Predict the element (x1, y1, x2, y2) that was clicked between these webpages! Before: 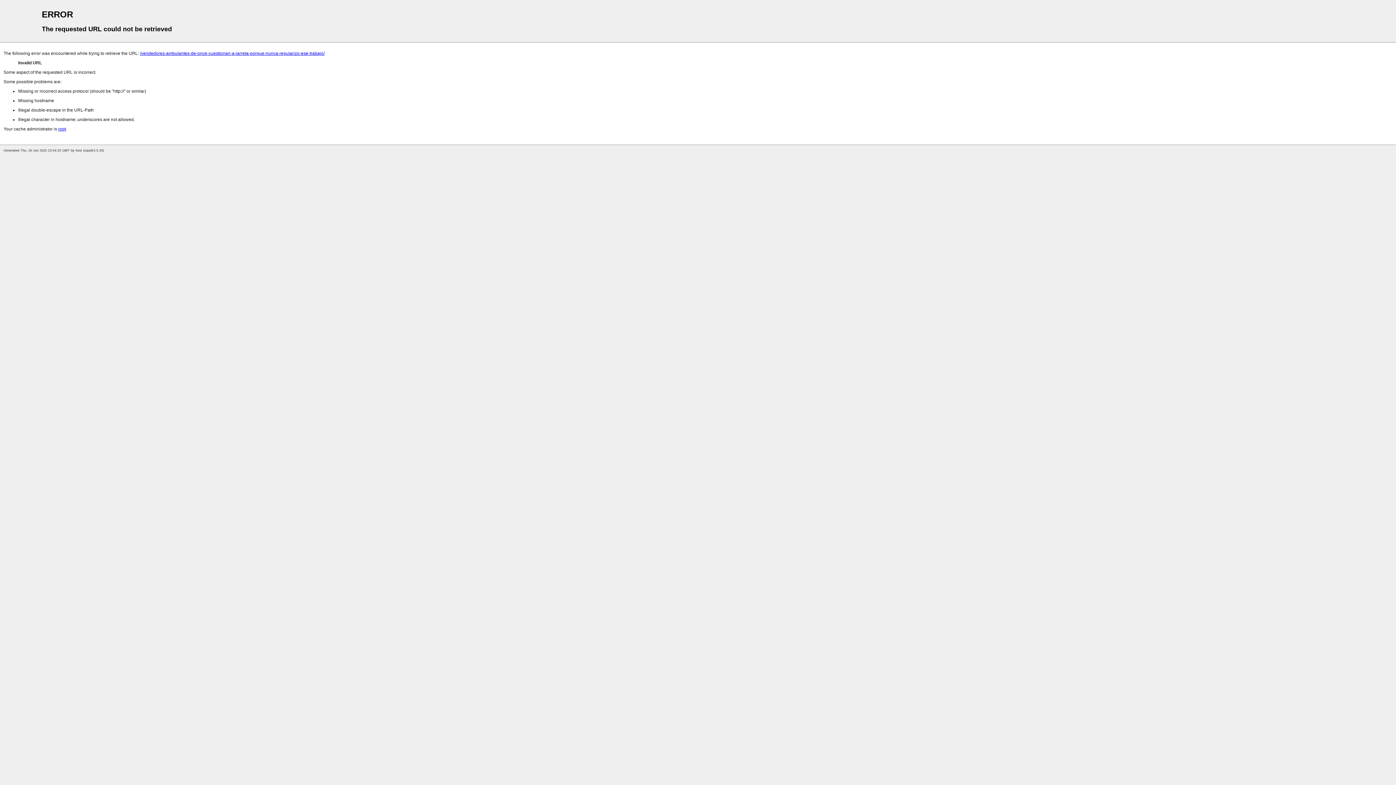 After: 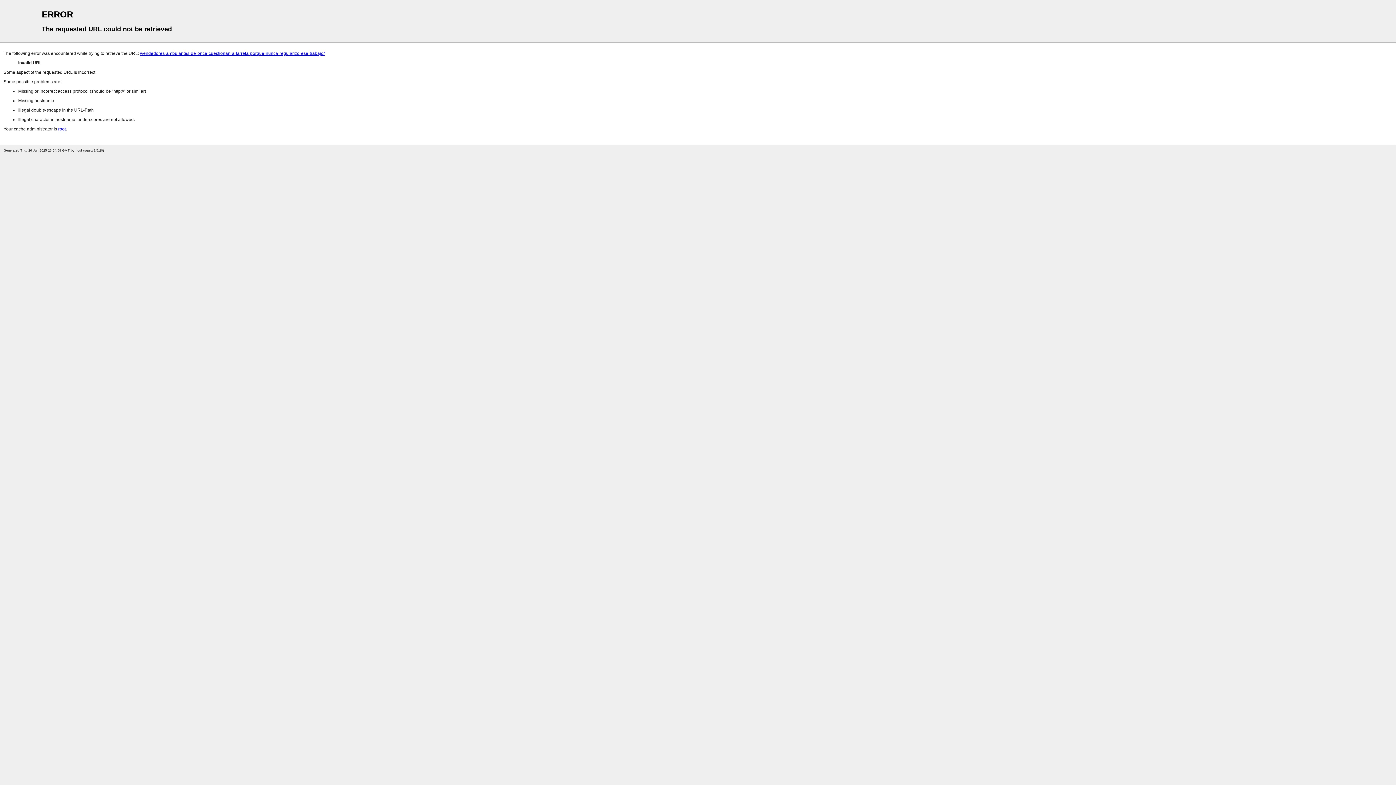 Action: bbox: (140, 50, 324, 56) label: /vendedores-ambulantes-de-once-cuestionan-a-larreta-porque-nunca-regularizo-ese-trabajo/